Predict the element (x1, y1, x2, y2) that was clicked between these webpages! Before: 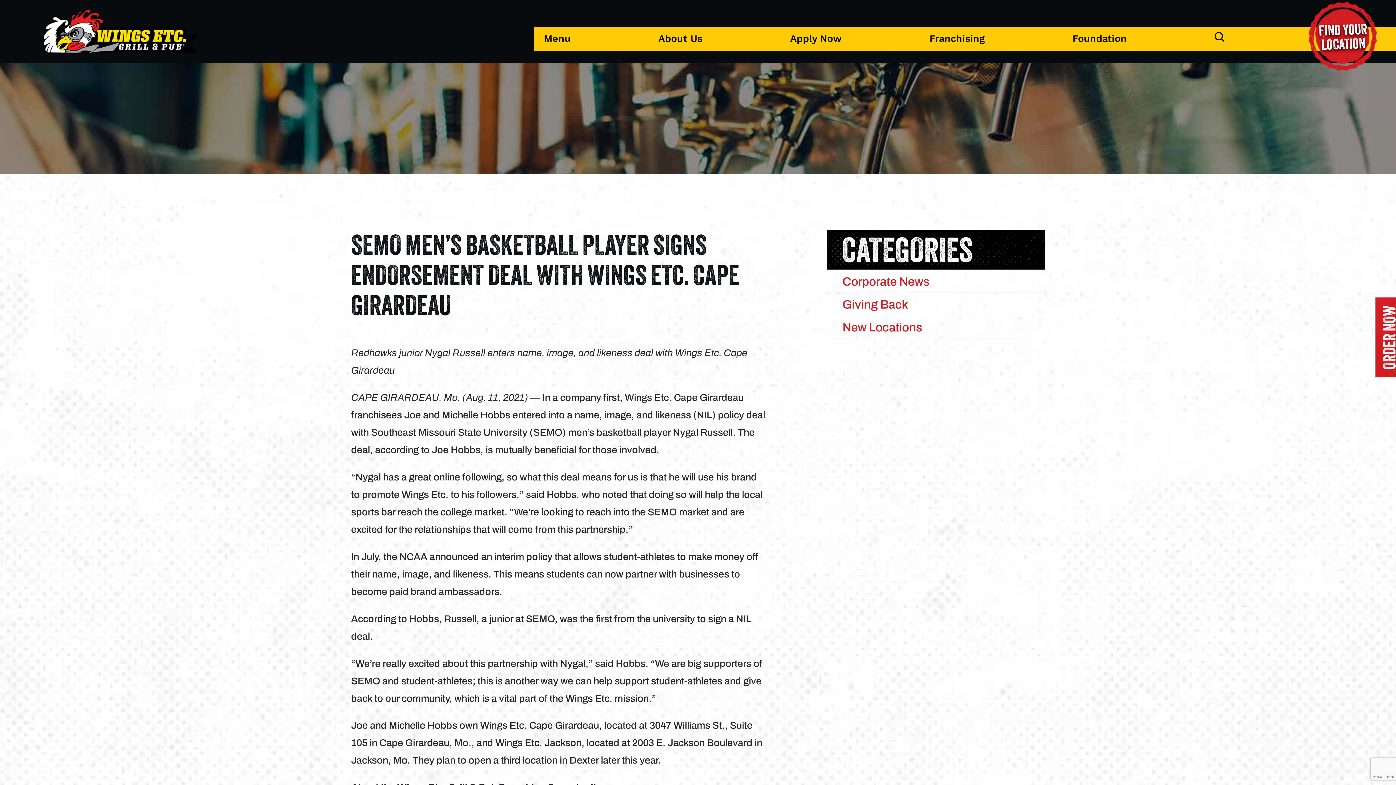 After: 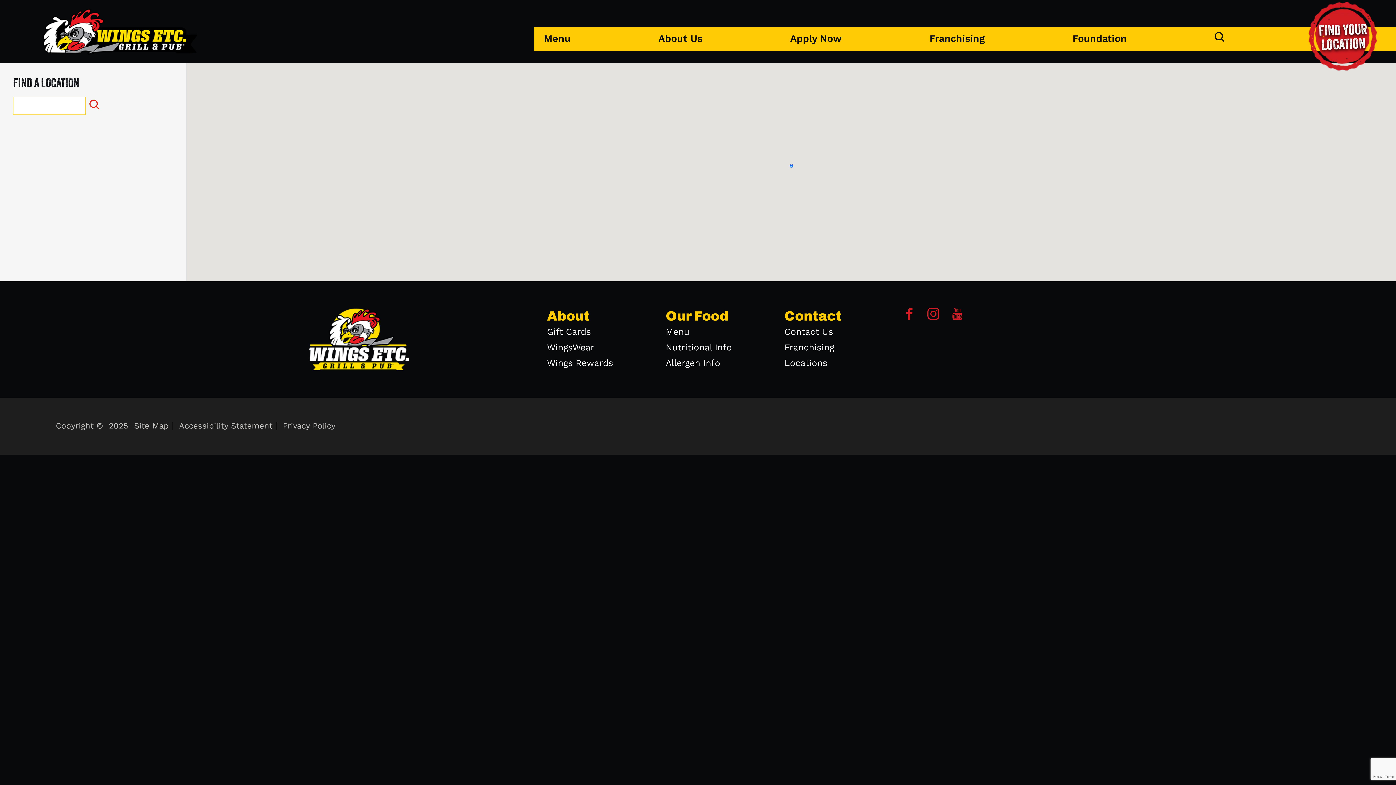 Action: label: ORDER NOW bbox: (1375, 297, 1403, 377)